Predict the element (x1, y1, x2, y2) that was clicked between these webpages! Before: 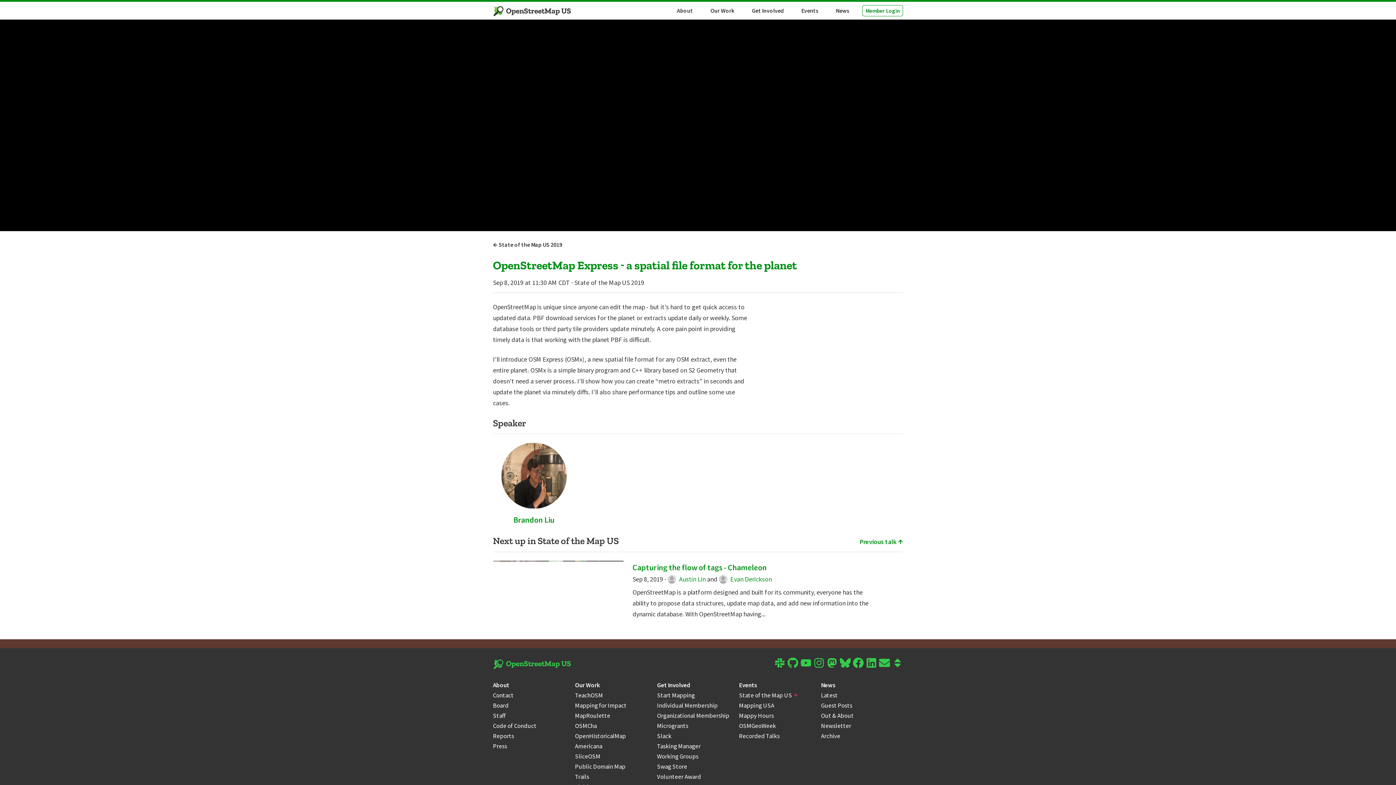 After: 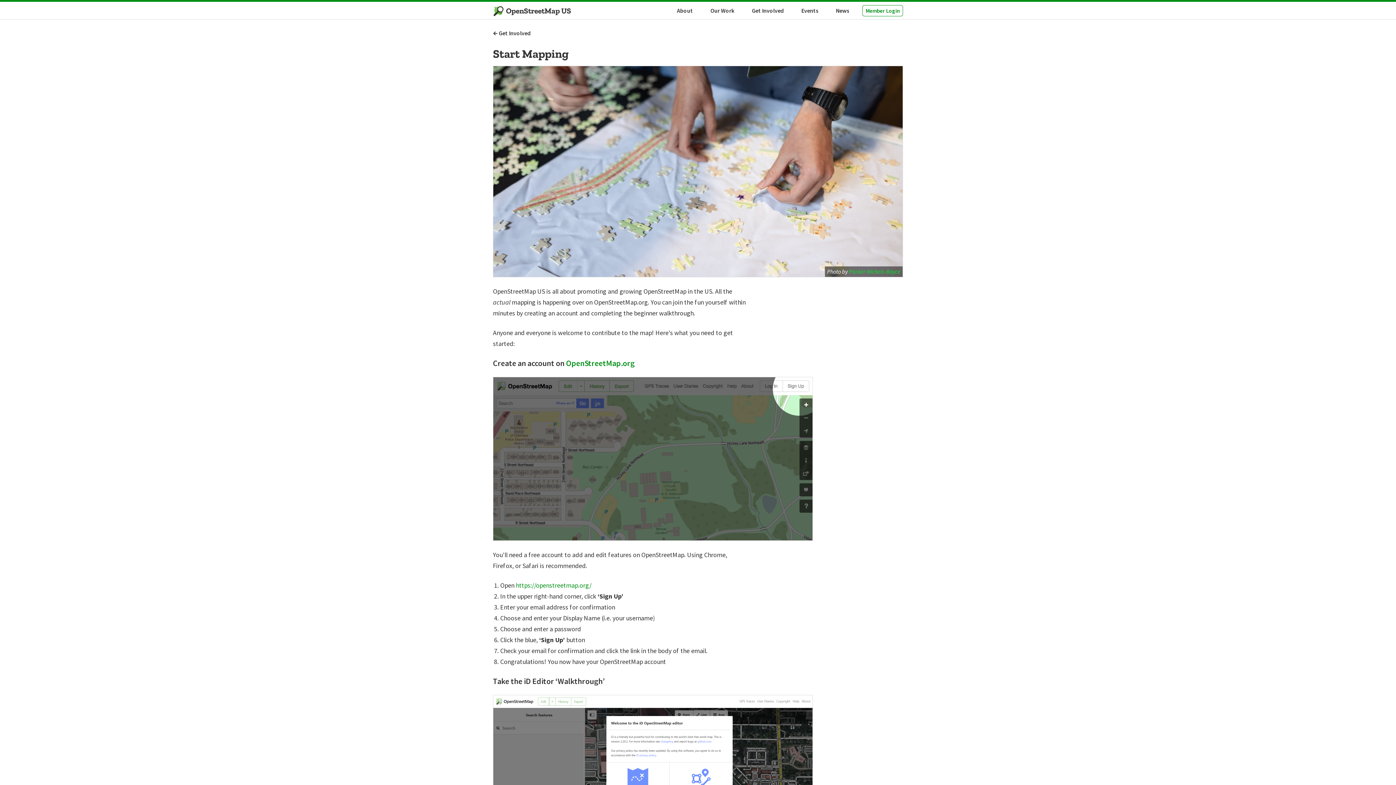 Action: bbox: (657, 691, 694, 699) label: Start Mapping